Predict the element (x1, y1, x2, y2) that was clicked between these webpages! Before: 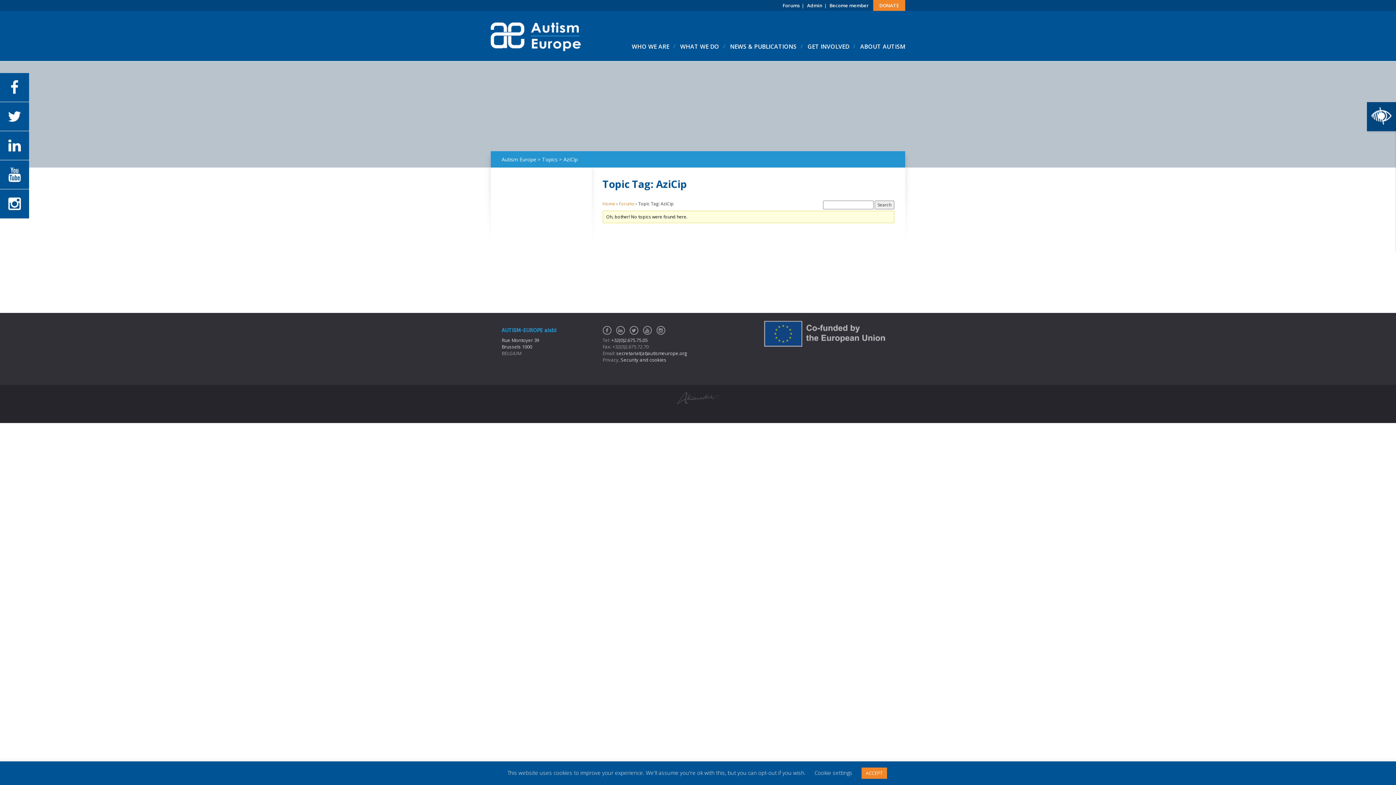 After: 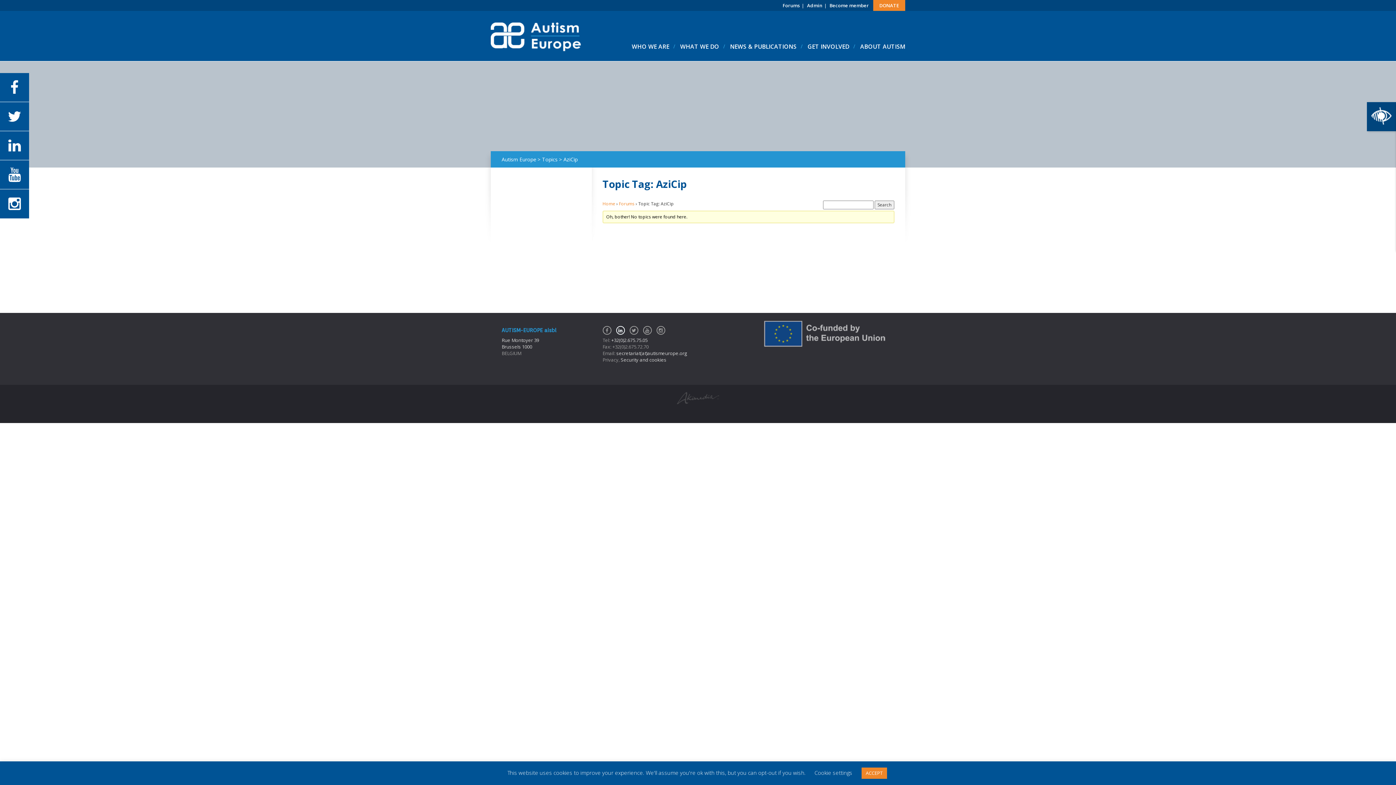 Action: bbox: (616, 326, 624, 334)